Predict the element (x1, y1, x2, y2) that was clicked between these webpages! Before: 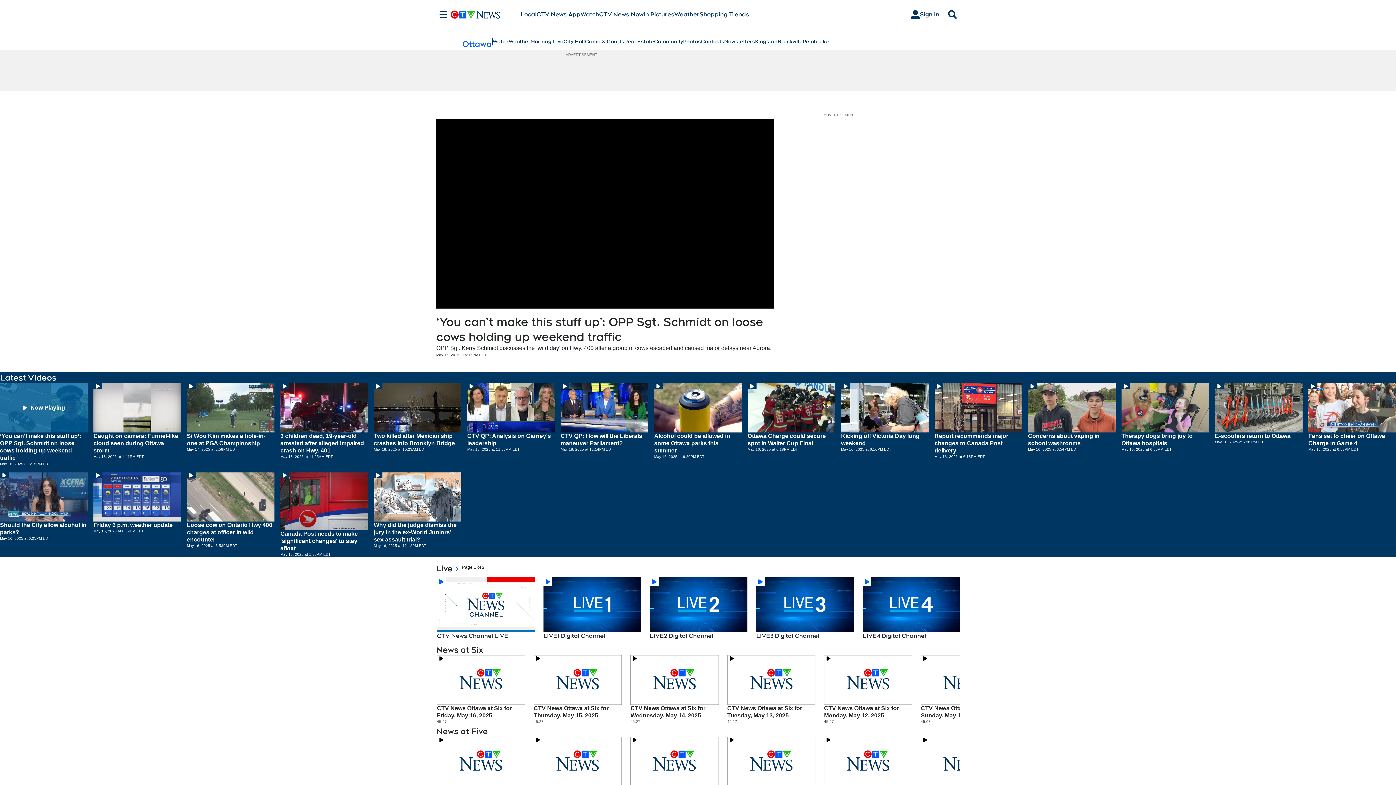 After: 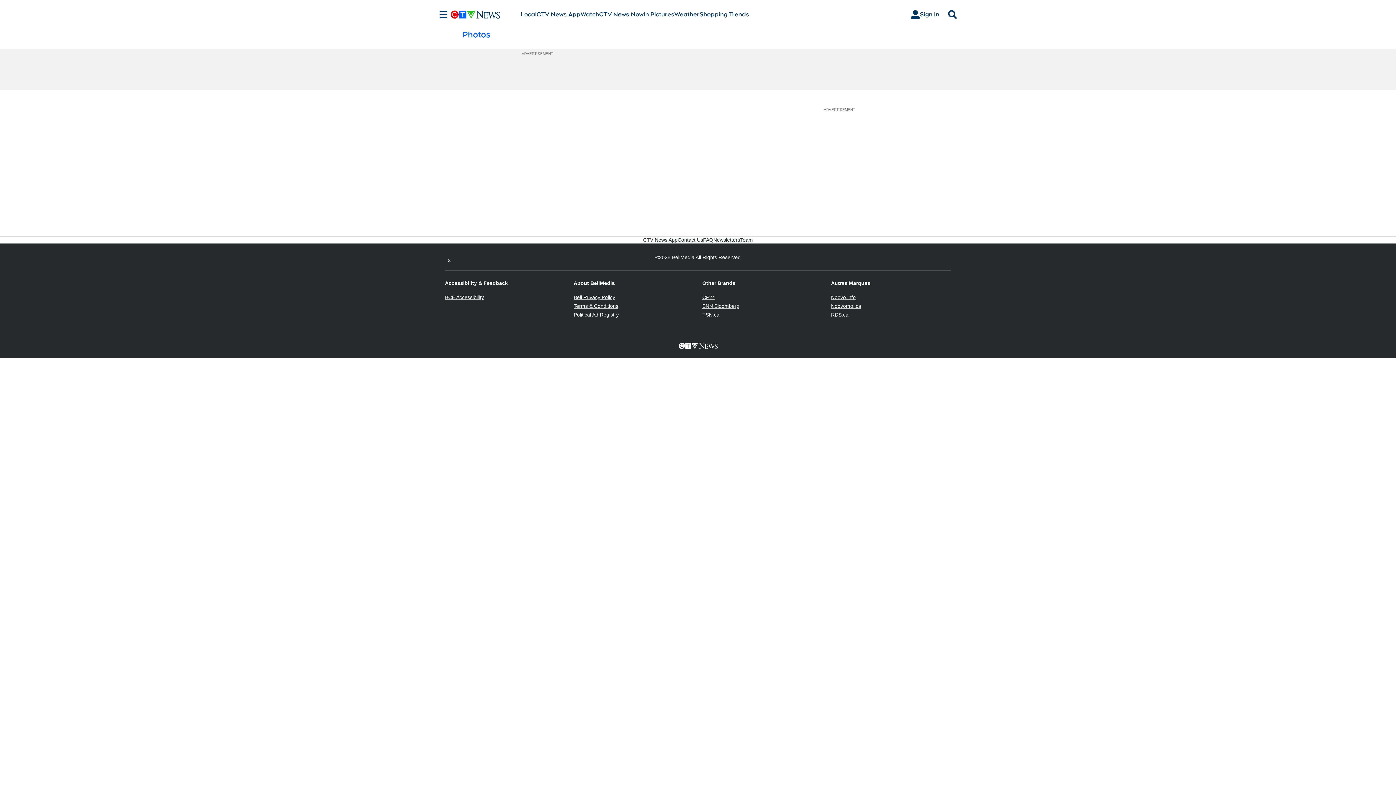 Action: label: In Pictures bbox: (643, 10, 674, 18)